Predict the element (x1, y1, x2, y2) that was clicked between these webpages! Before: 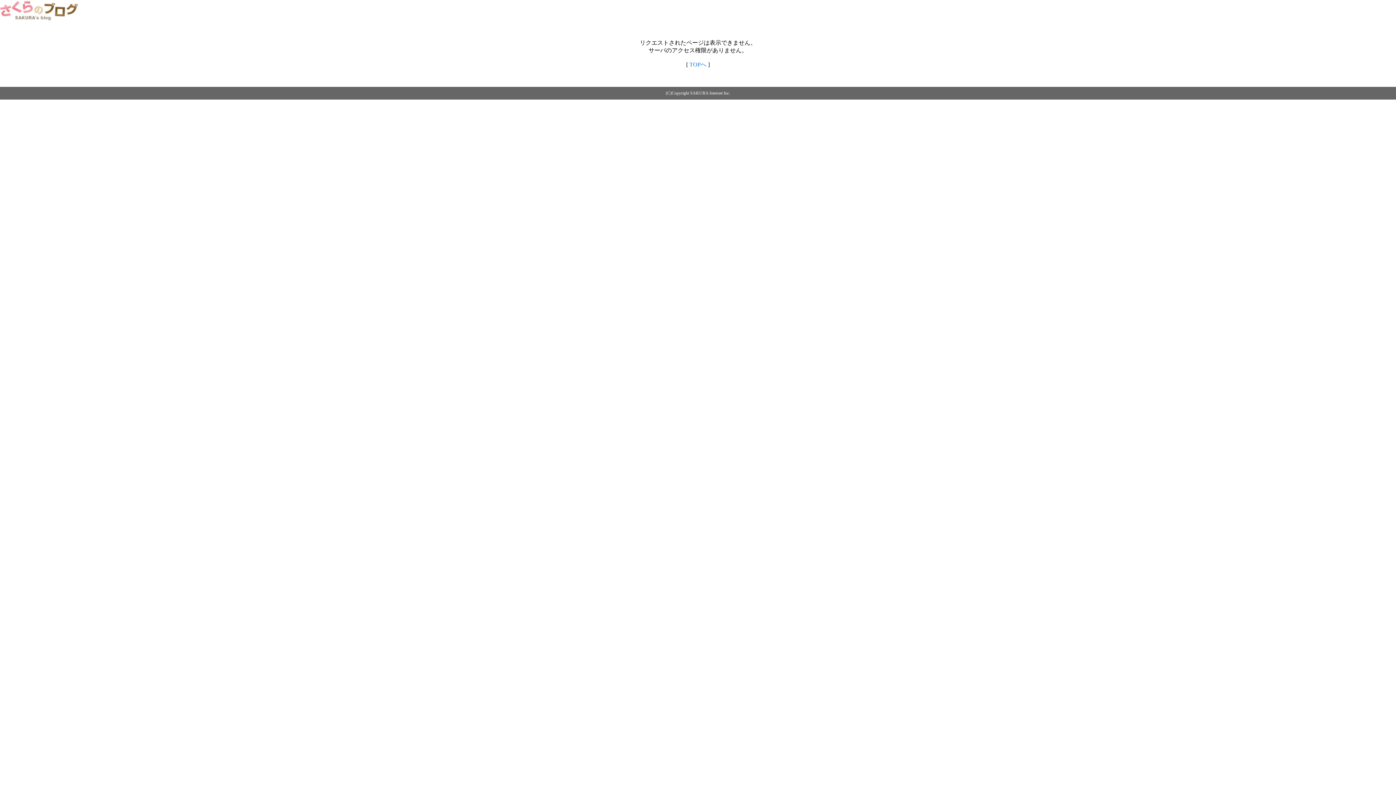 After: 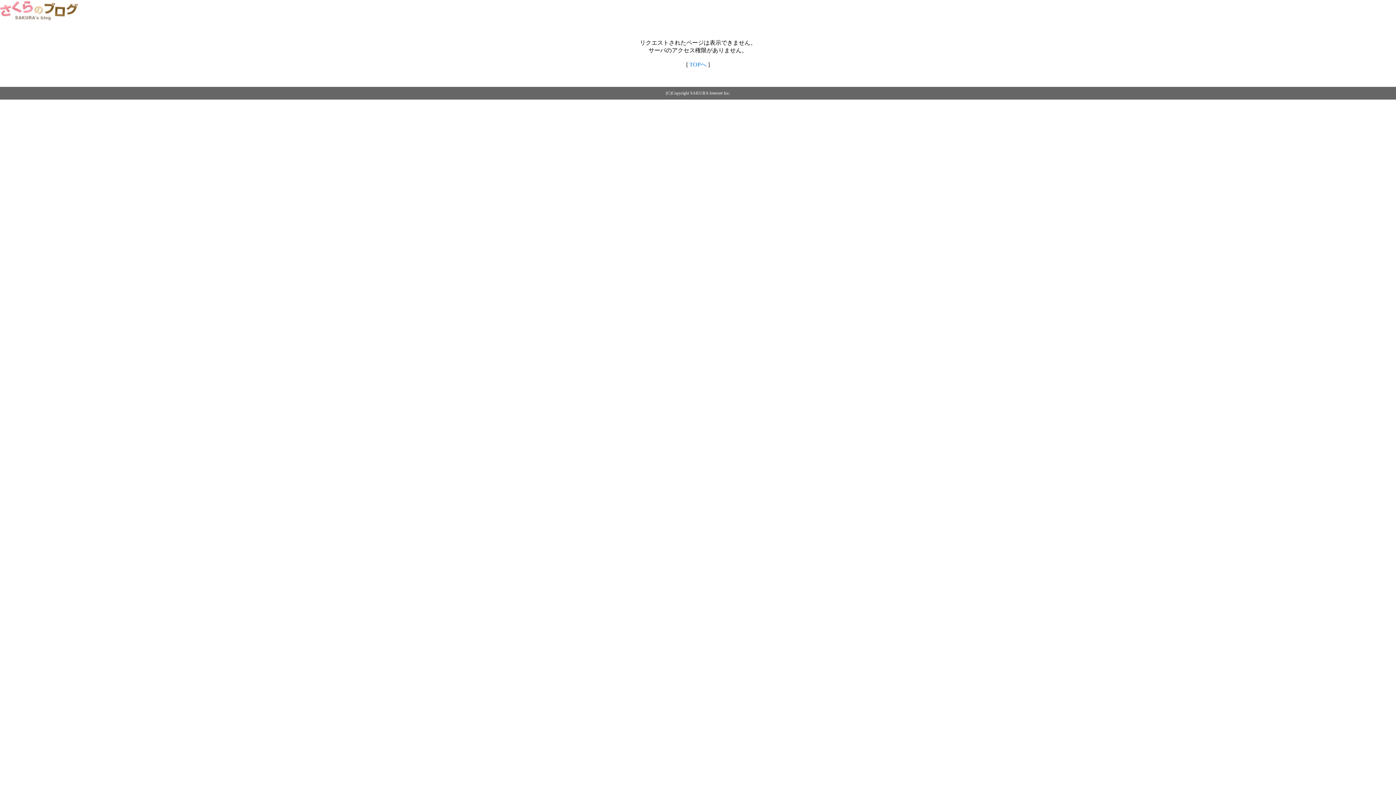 Action: bbox: (0, 14, 79, 20)